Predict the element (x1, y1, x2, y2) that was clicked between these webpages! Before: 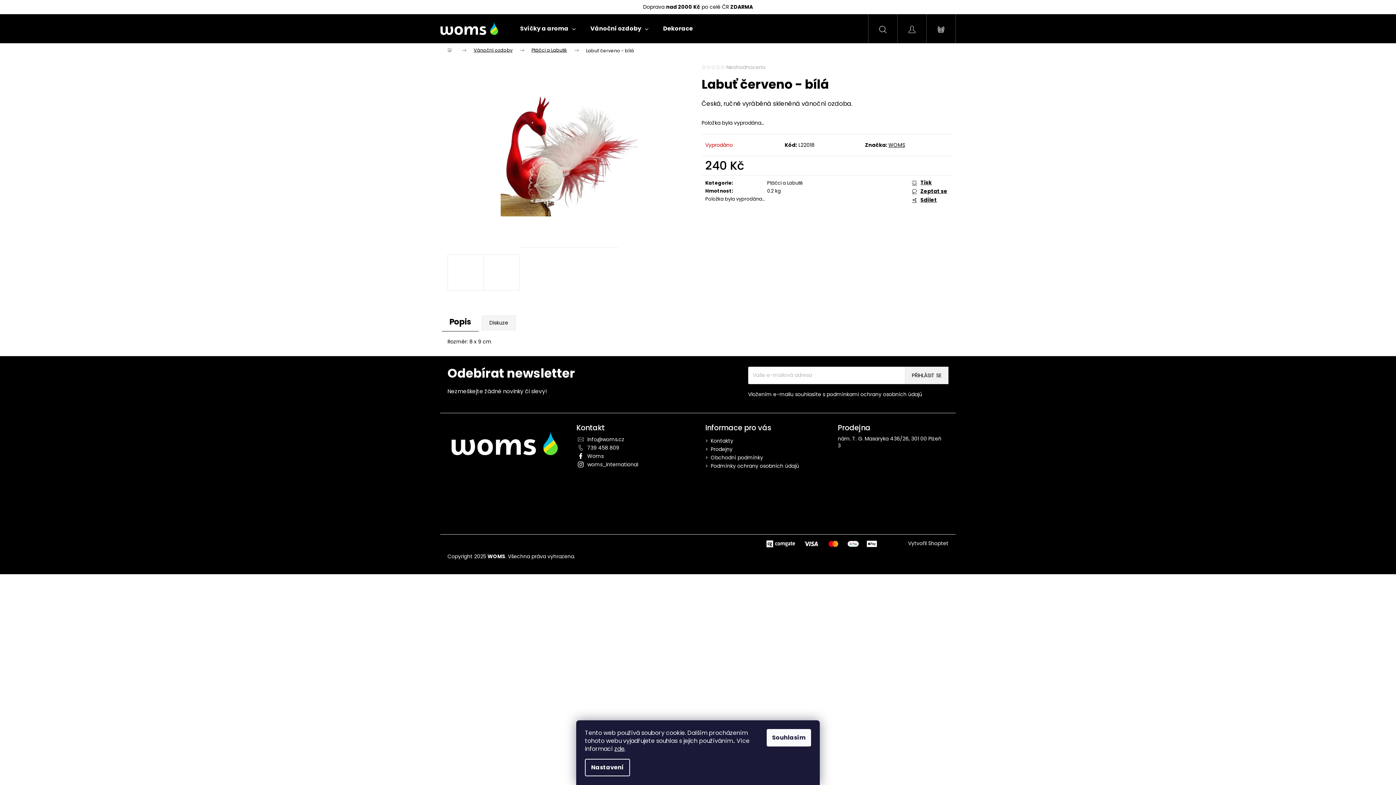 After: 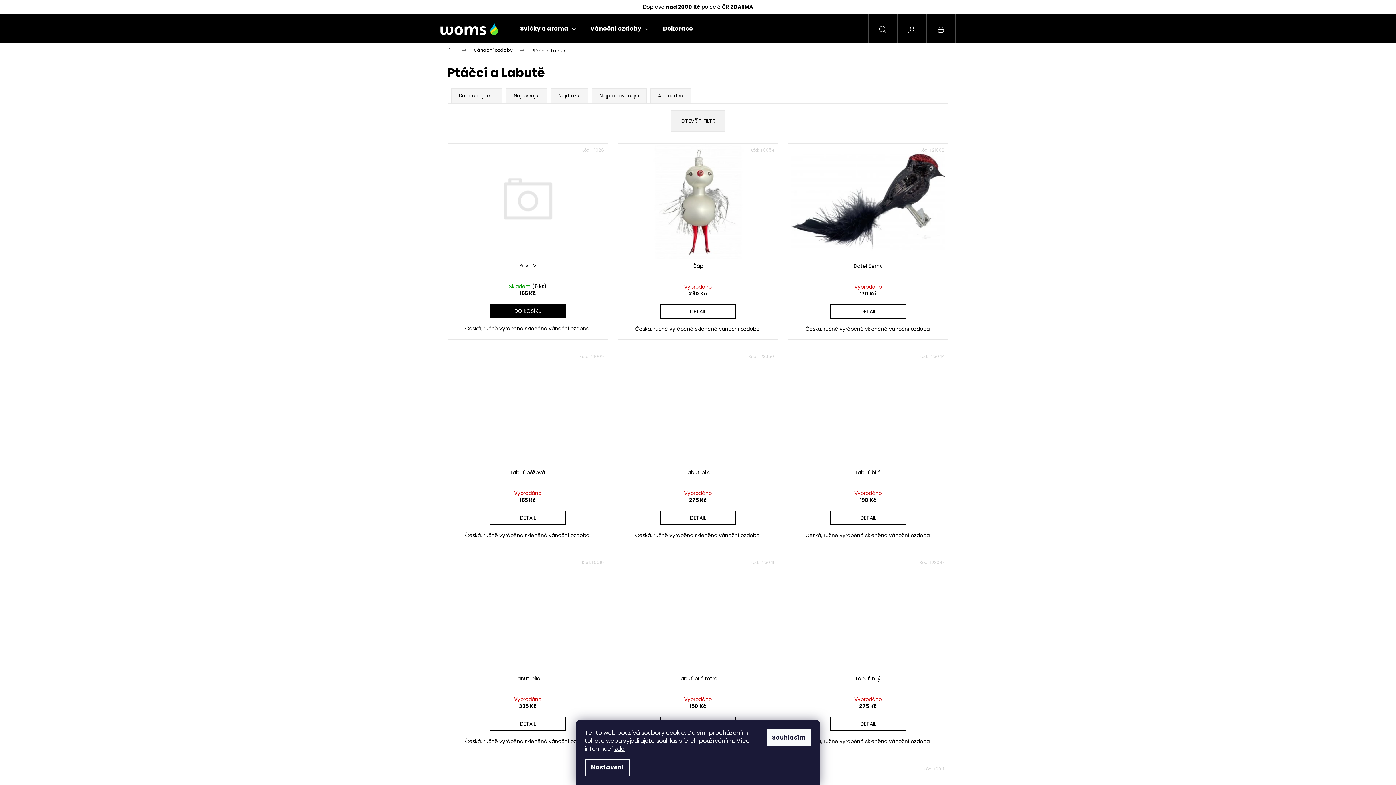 Action: bbox: (767, 179, 803, 186) label: Ptáčci a Labutě